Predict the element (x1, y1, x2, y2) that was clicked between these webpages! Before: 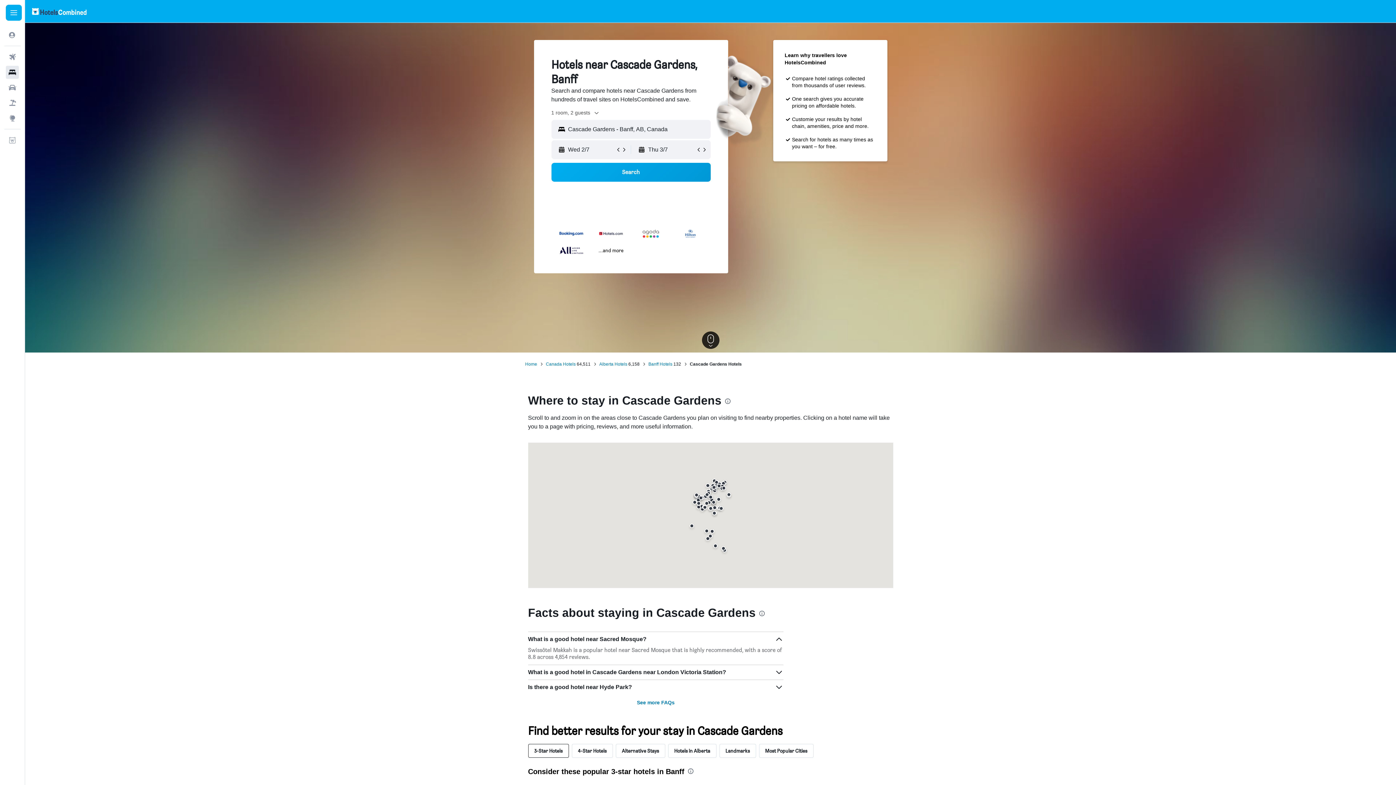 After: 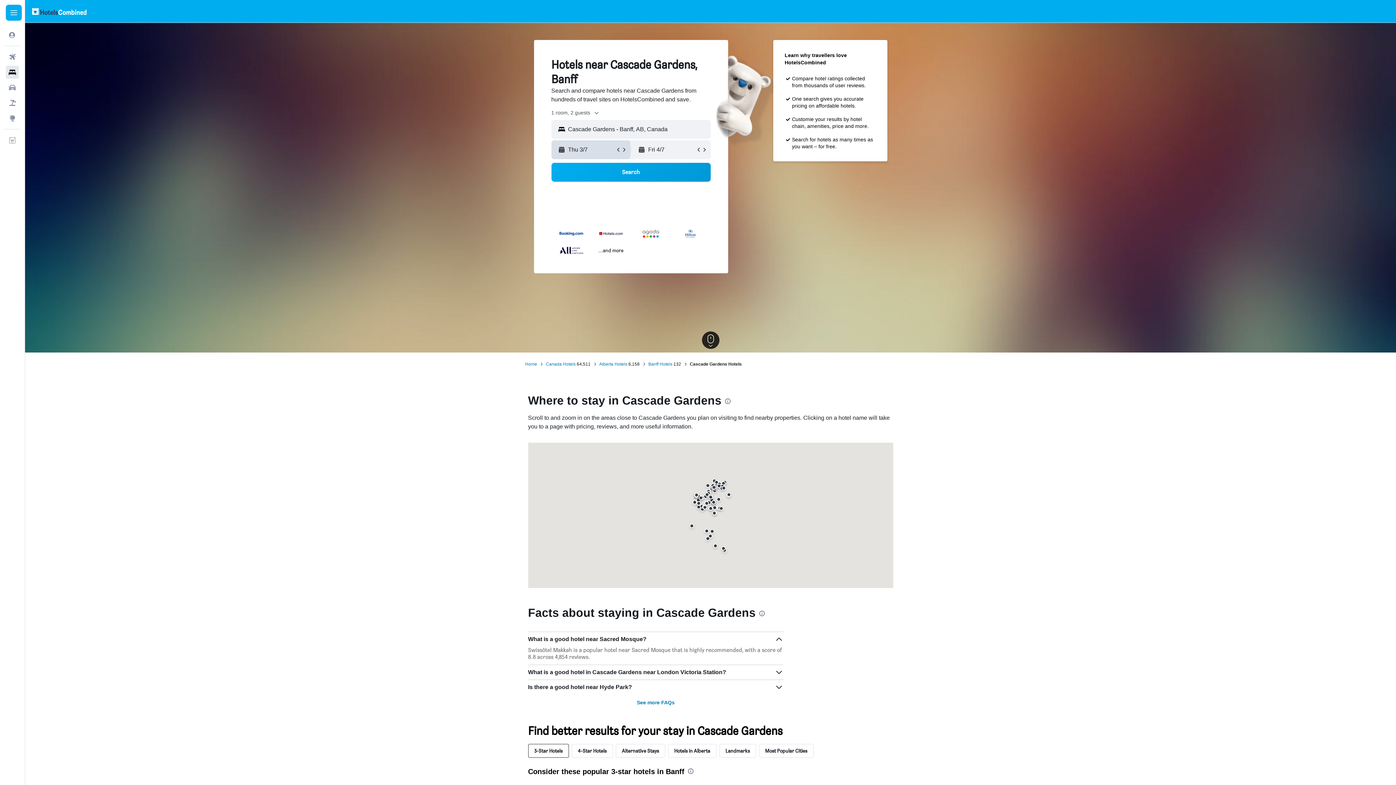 Action: bbox: (621, 146, 627, 152)